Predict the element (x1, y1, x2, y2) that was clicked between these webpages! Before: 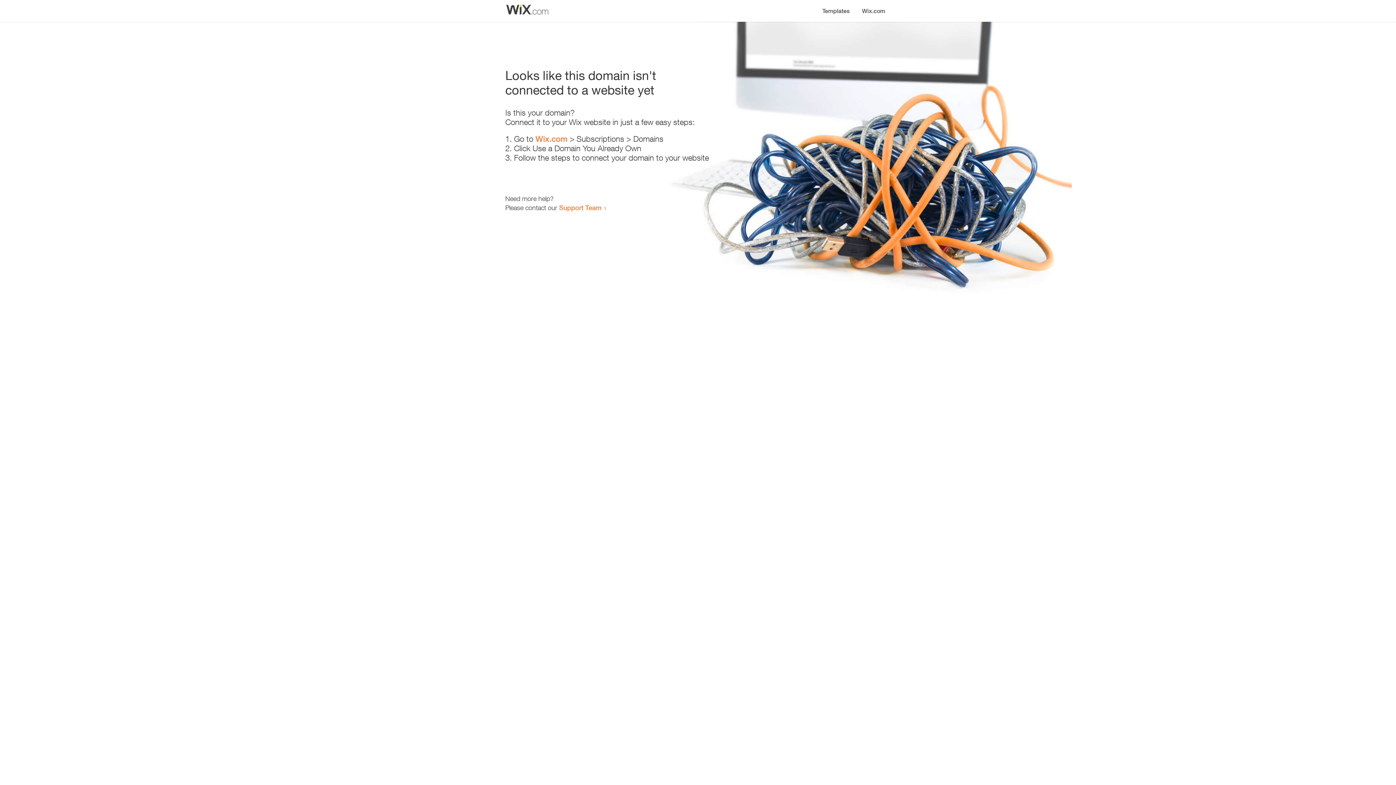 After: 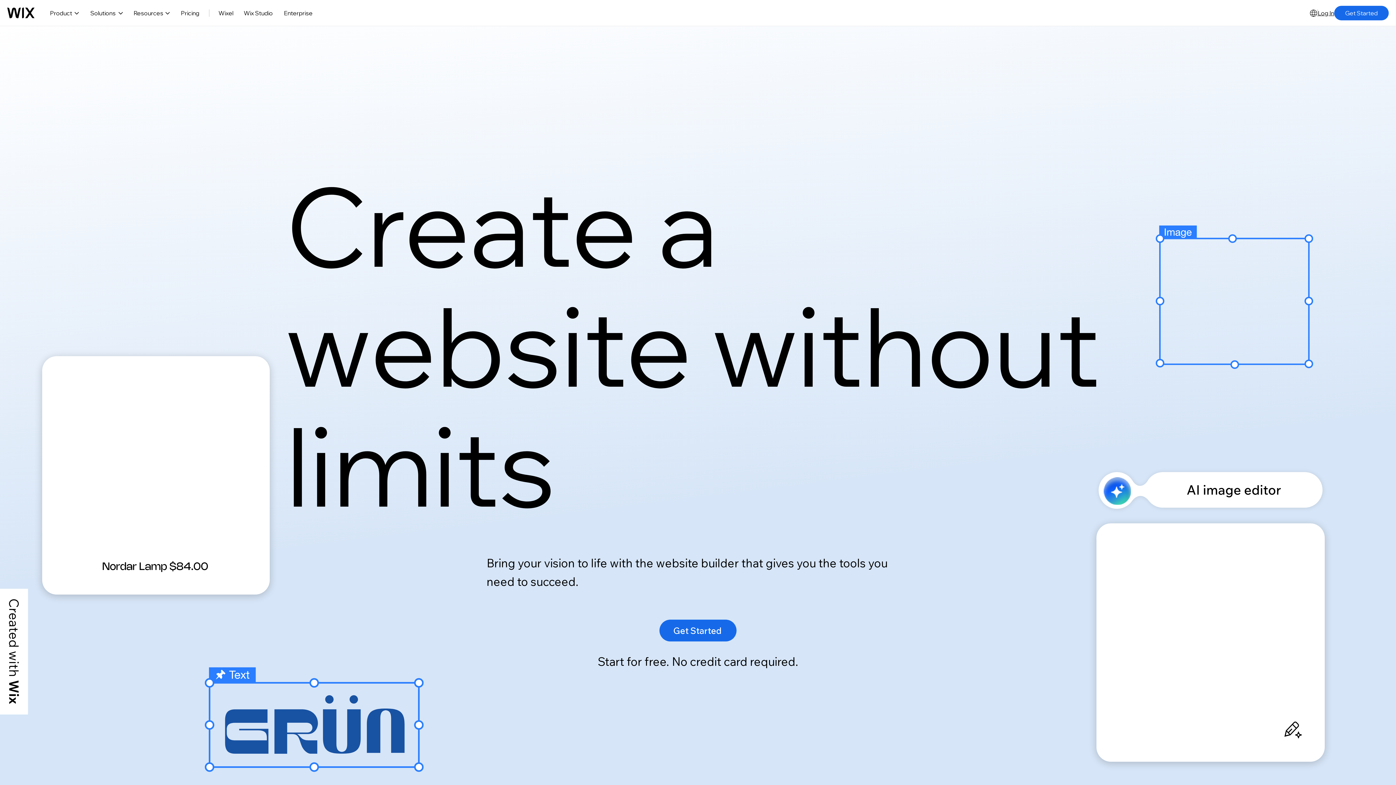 Action: label: Wix.com bbox: (535, 134, 567, 143)